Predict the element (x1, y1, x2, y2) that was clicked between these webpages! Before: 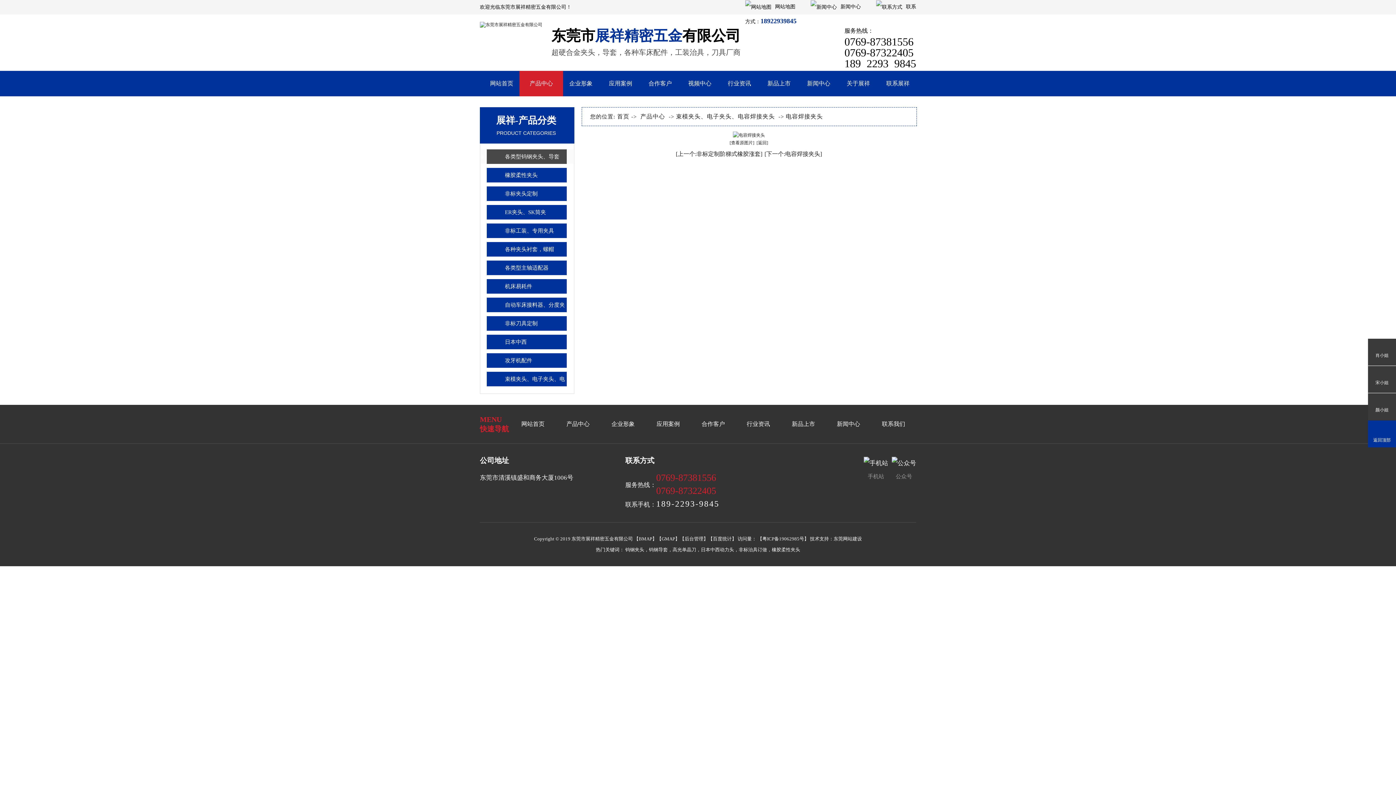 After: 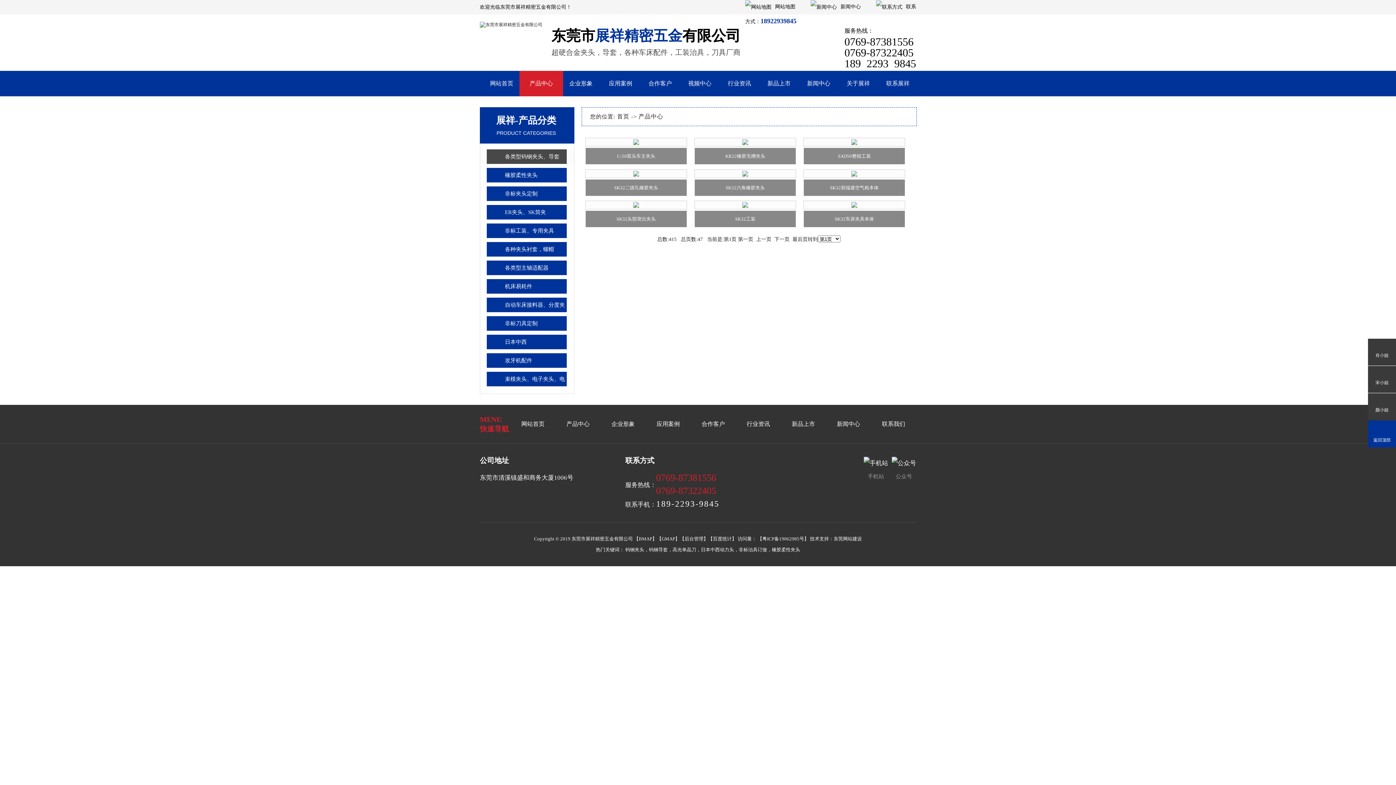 Action: bbox: (555, 416, 600, 432) label: 产品中心